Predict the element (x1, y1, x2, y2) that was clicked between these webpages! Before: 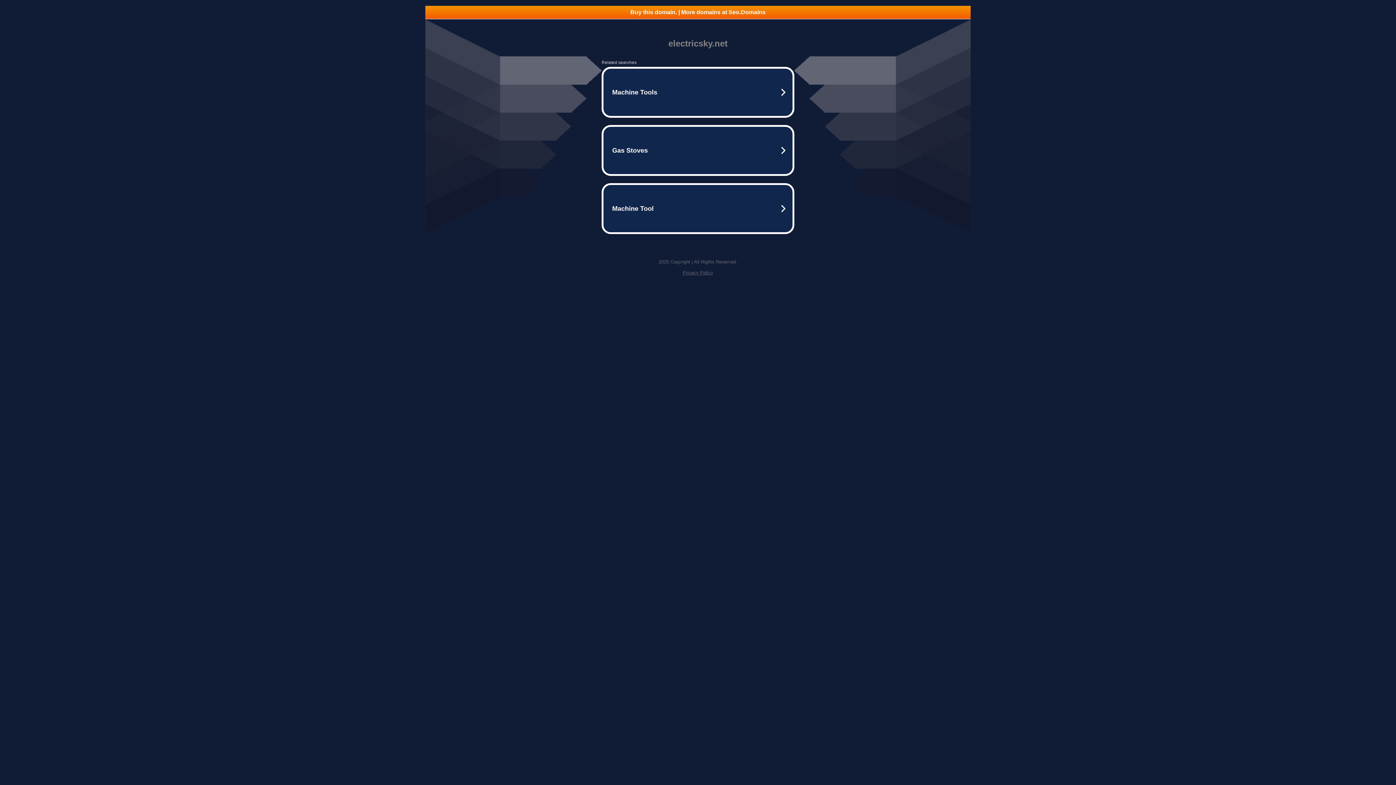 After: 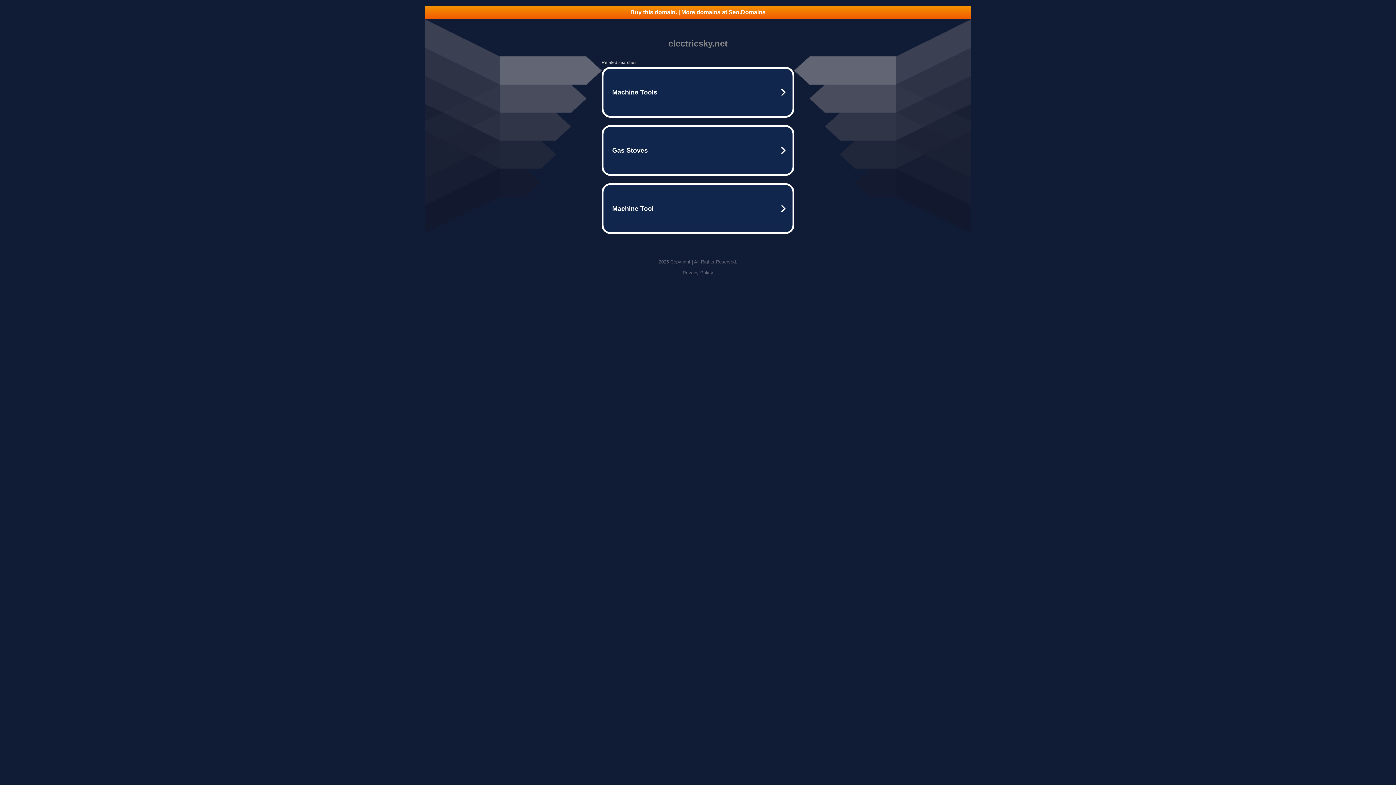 Action: label: Buy this domain. | More domains at Seo.Domains bbox: (425, 5, 970, 18)